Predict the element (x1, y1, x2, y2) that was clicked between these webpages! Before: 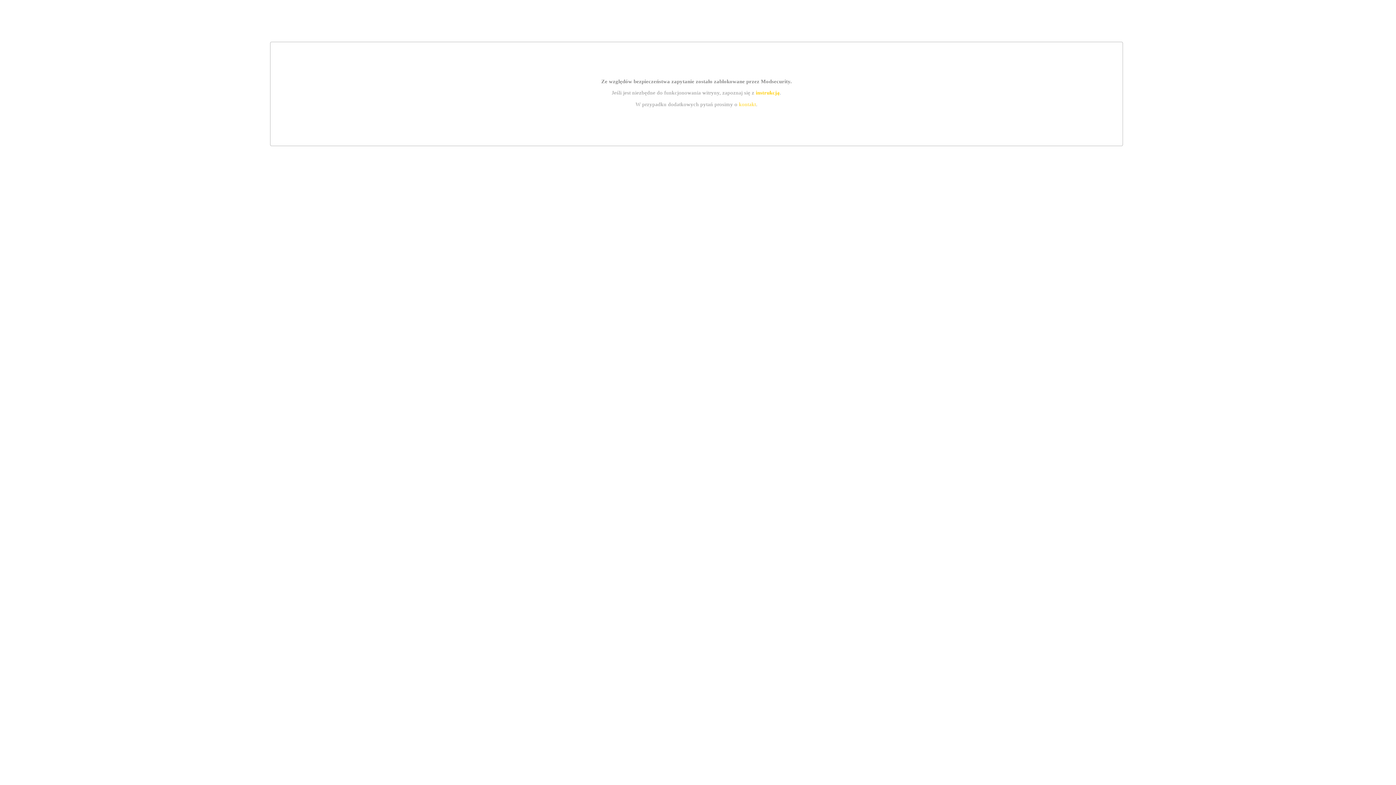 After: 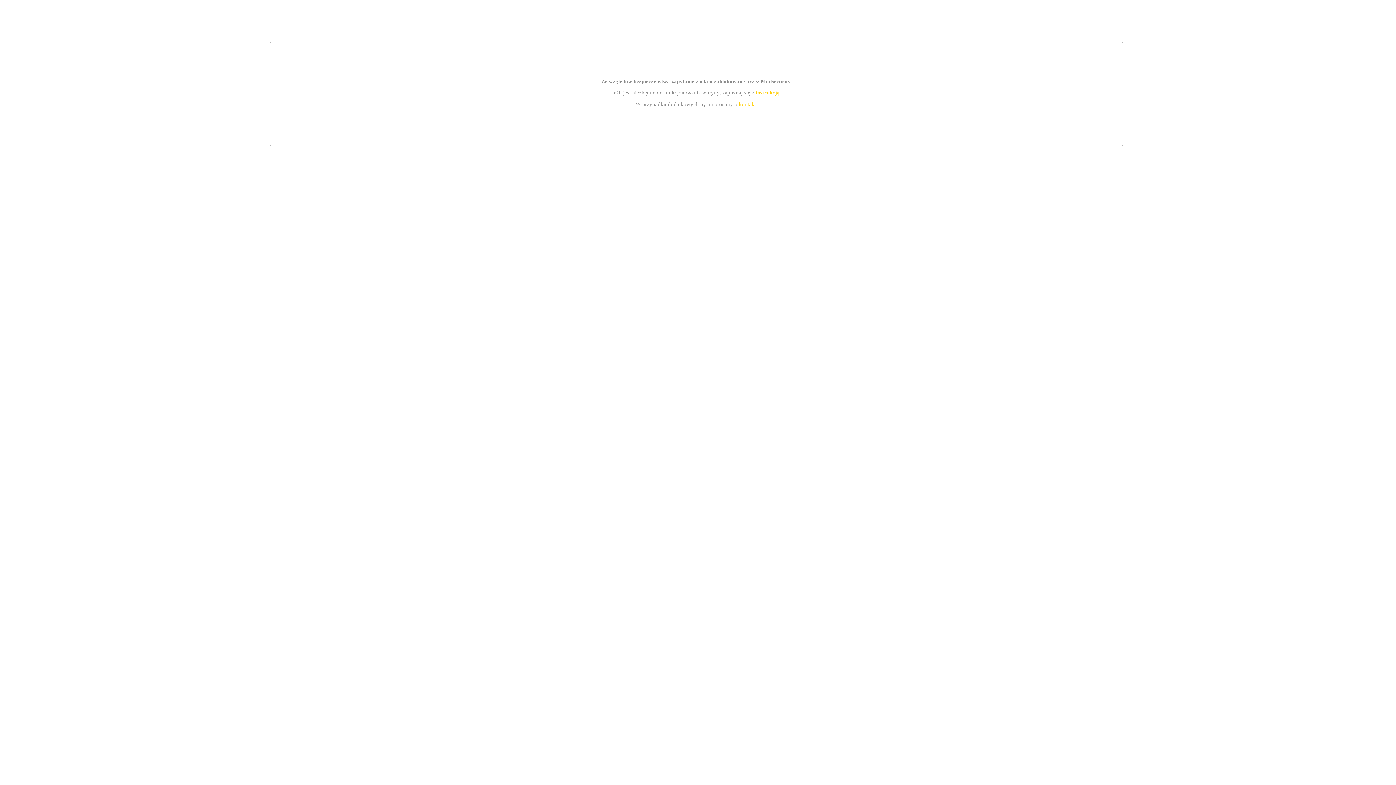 Action: bbox: (755, 89, 779, 95) label: instrukcją